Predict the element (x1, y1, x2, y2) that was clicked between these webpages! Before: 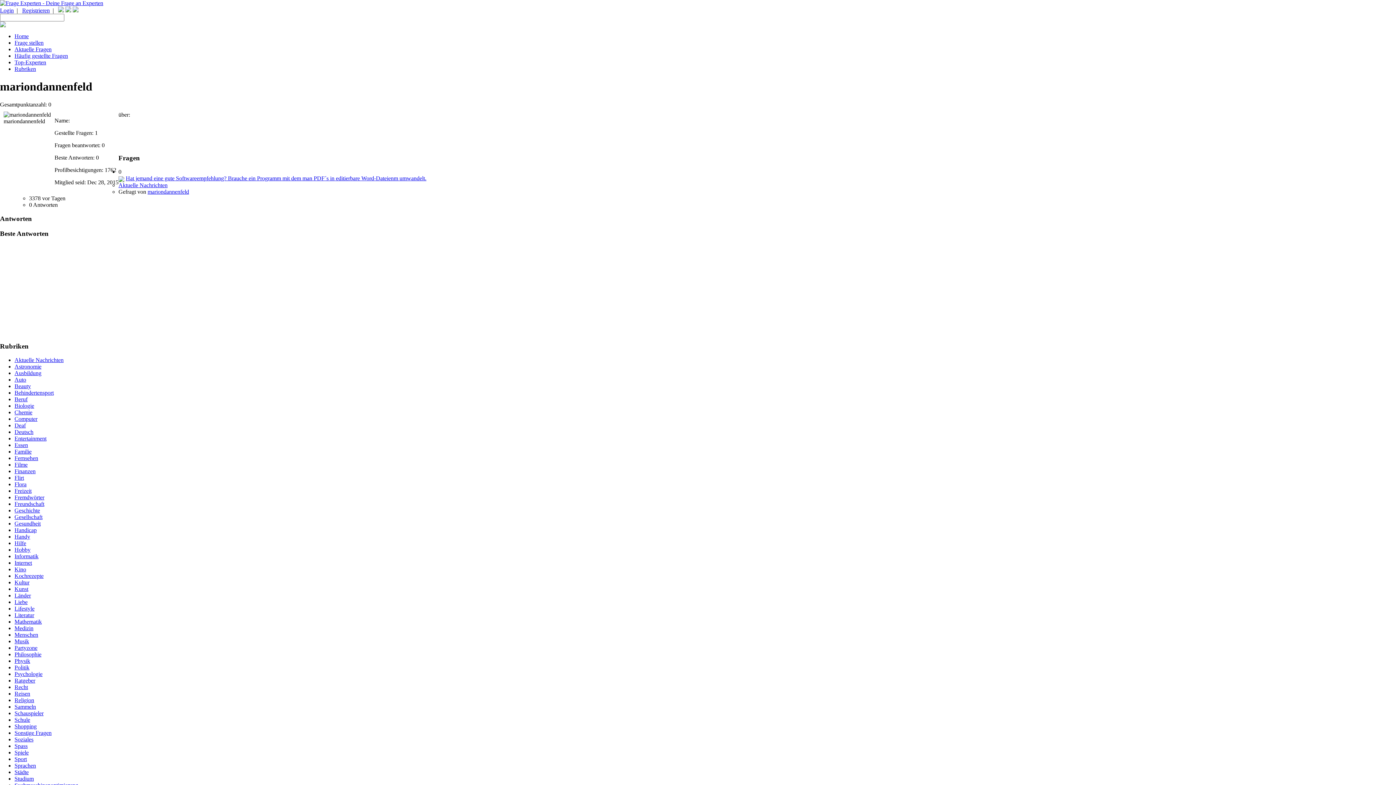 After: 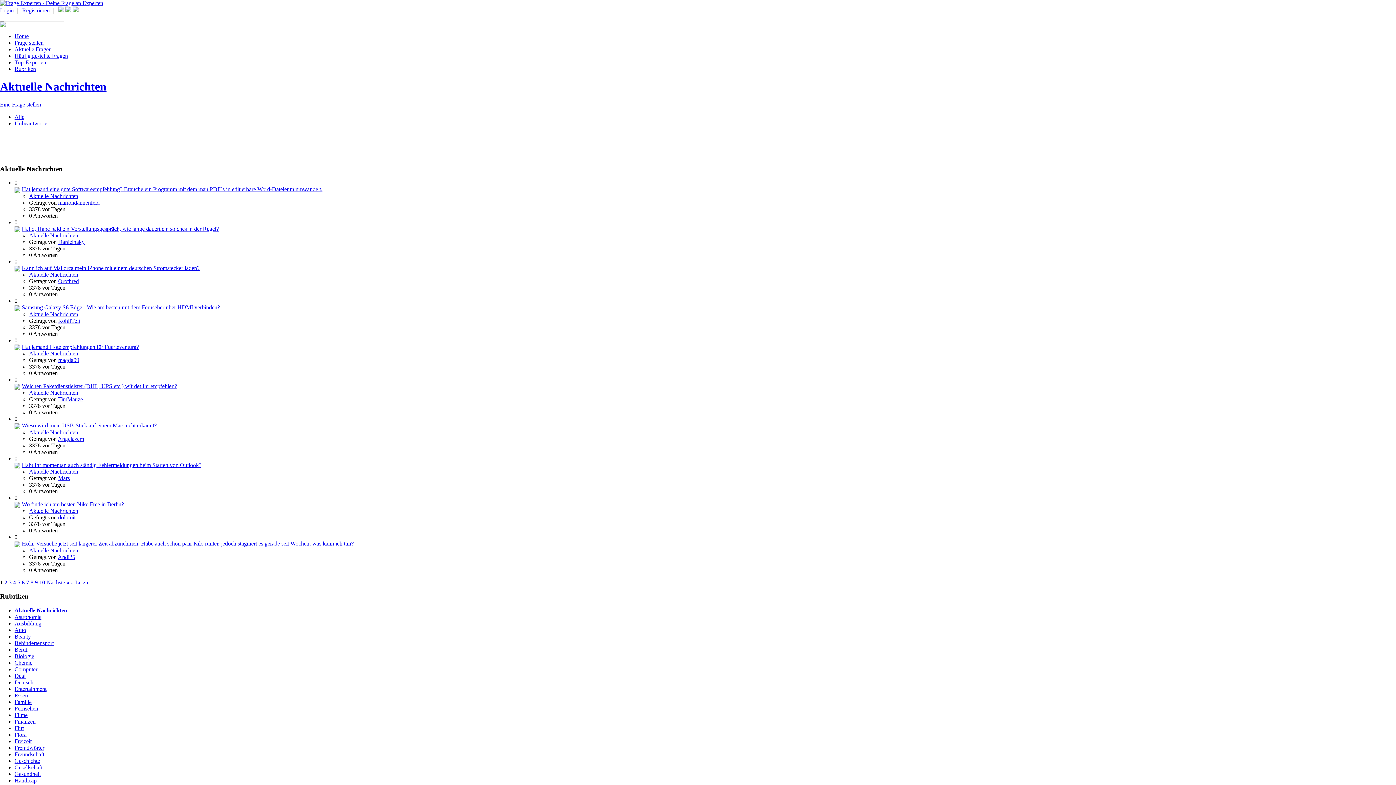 Action: bbox: (14, 357, 63, 363) label: Aktuelle Nachrichten